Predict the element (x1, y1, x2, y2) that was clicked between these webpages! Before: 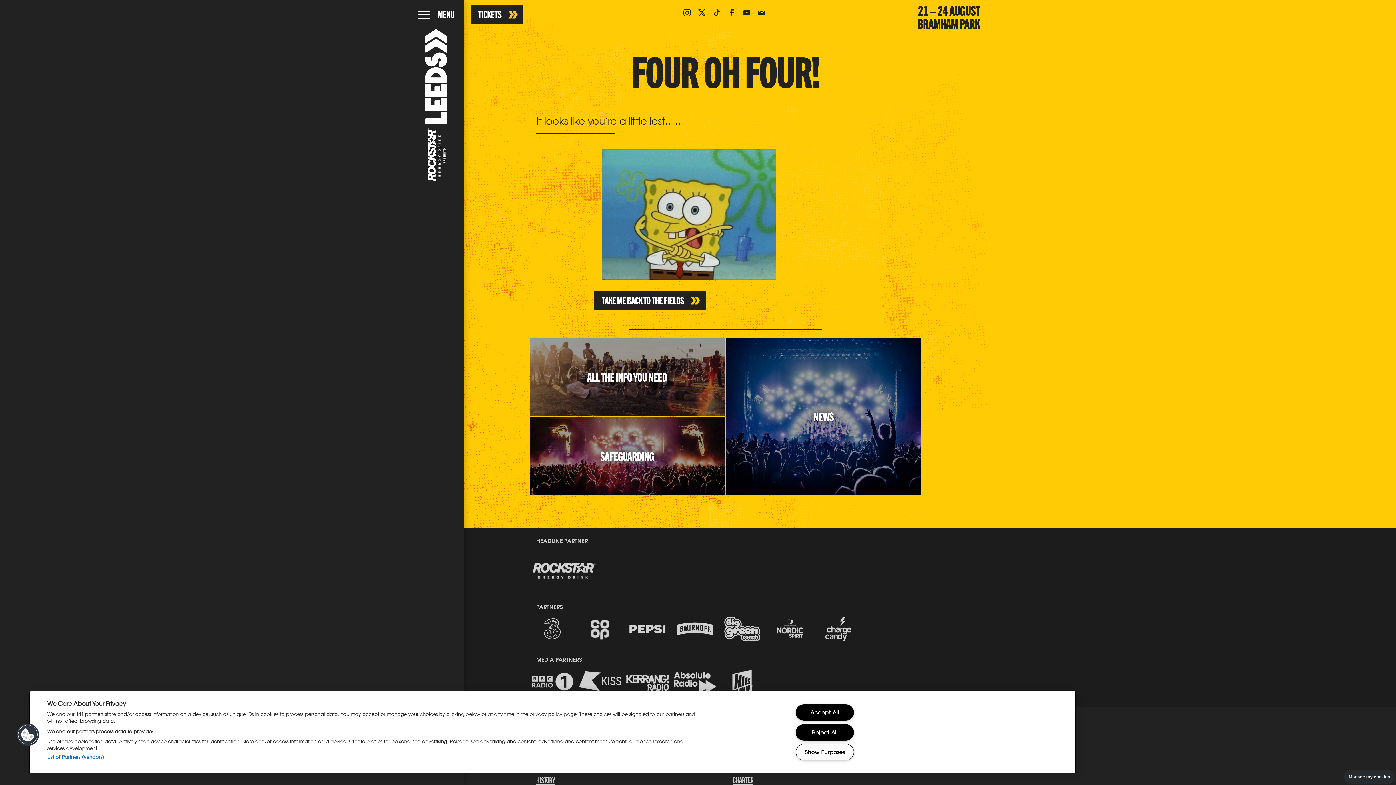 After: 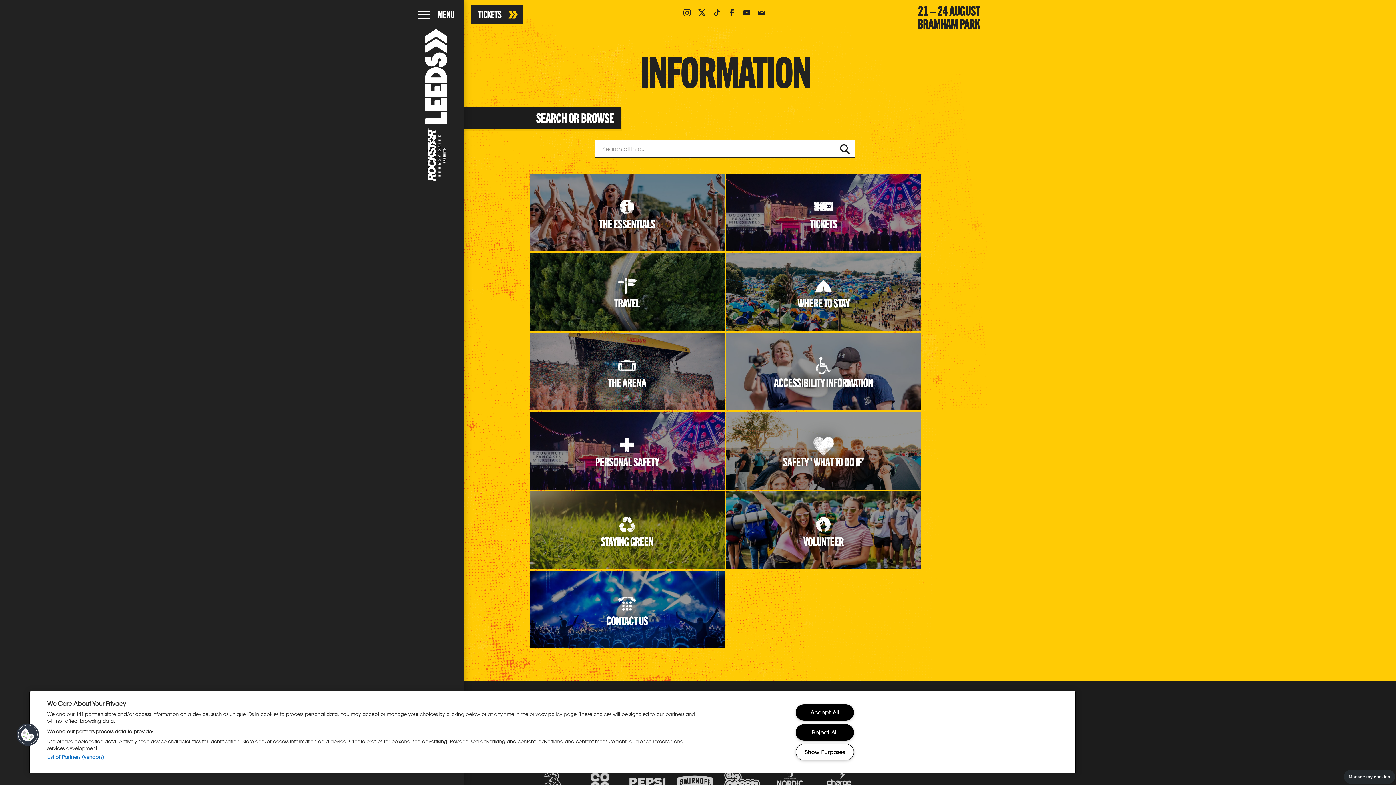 Action: label: ALL THE INFO YOU NEED bbox: (529, 338, 724, 416)